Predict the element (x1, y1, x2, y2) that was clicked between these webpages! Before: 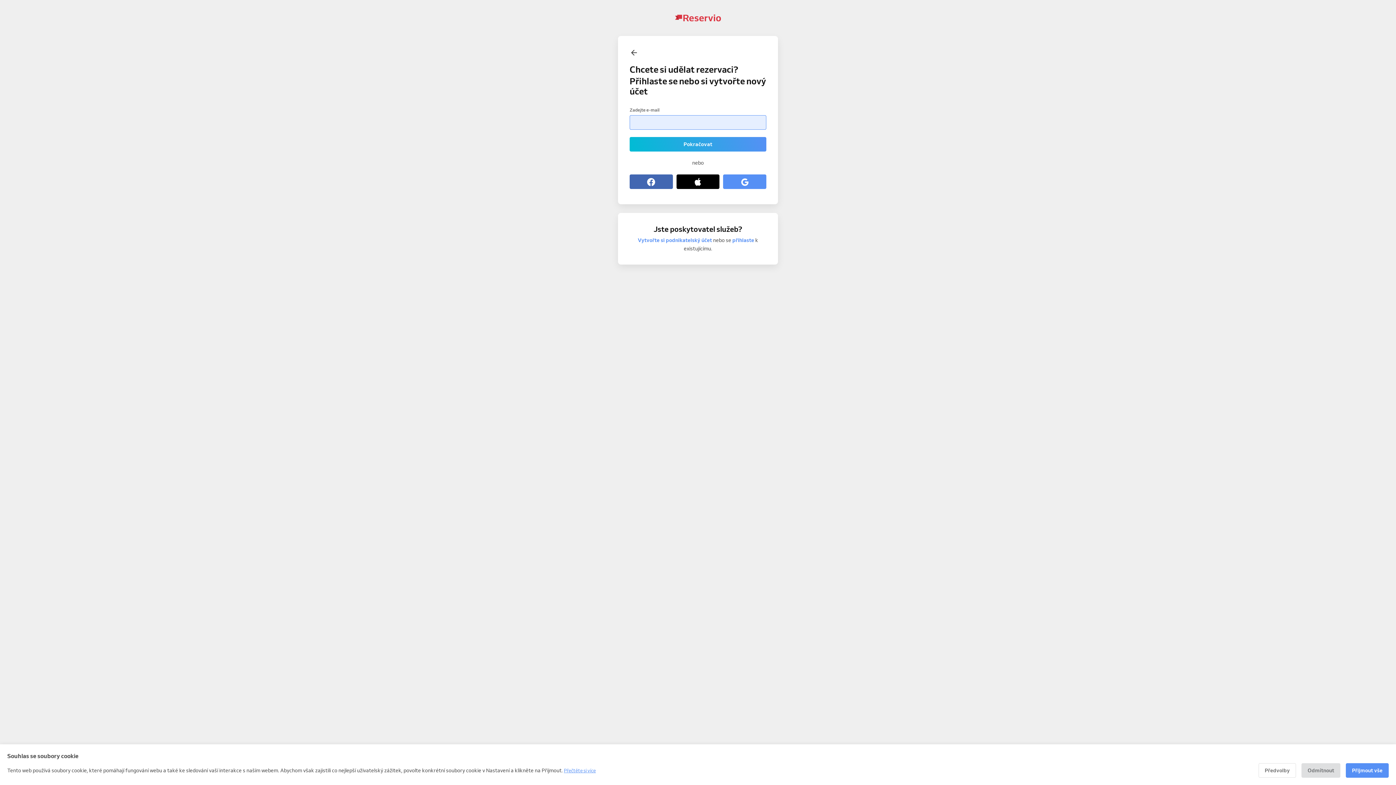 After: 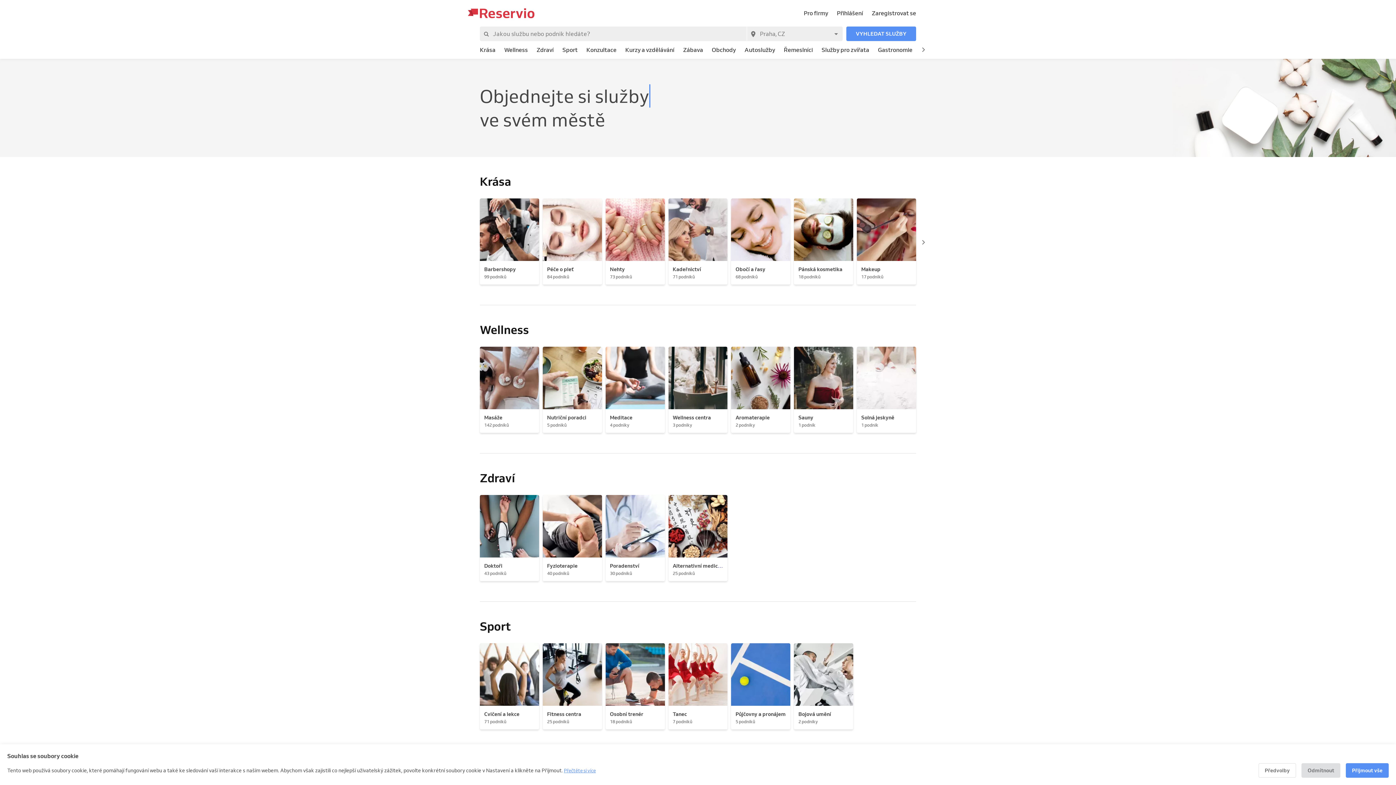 Action: bbox: (675, 14, 721, 21)